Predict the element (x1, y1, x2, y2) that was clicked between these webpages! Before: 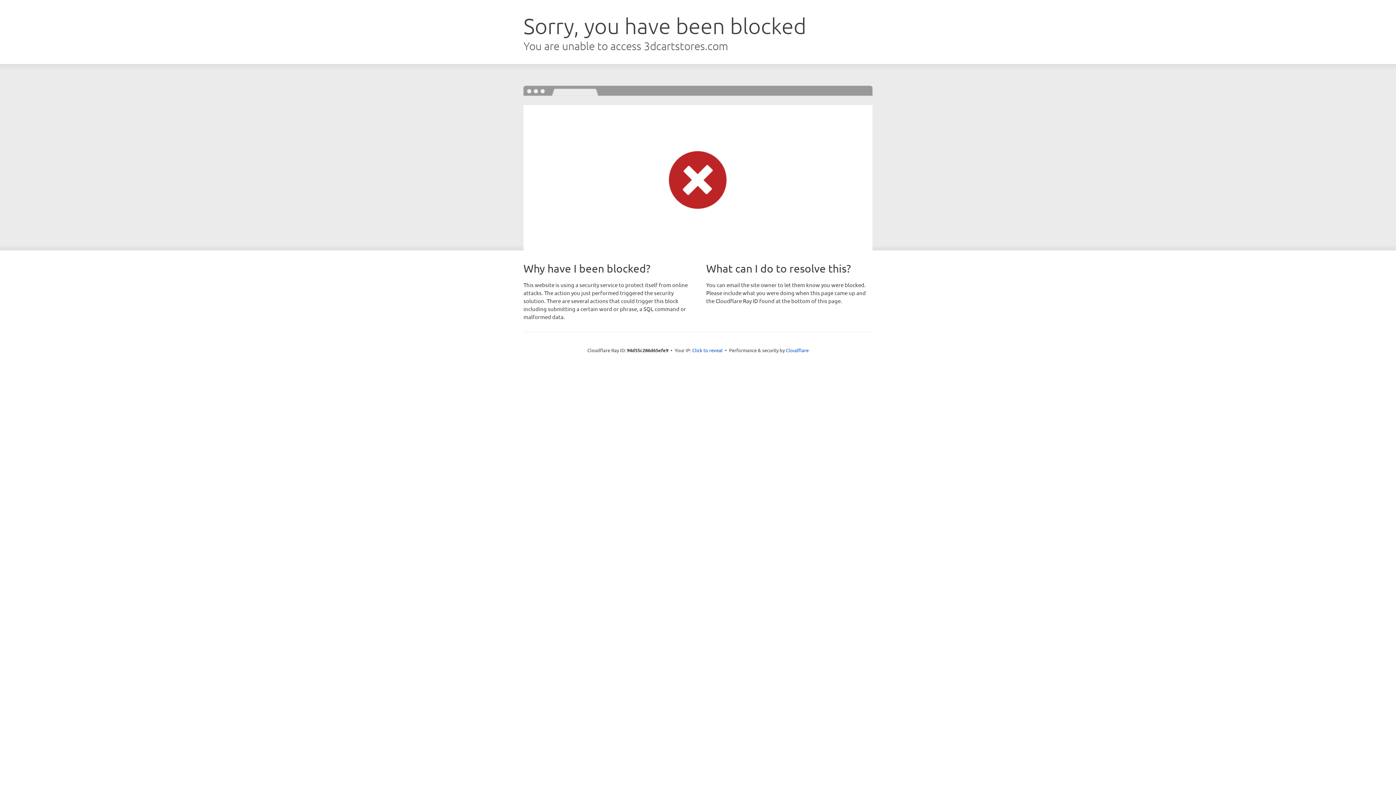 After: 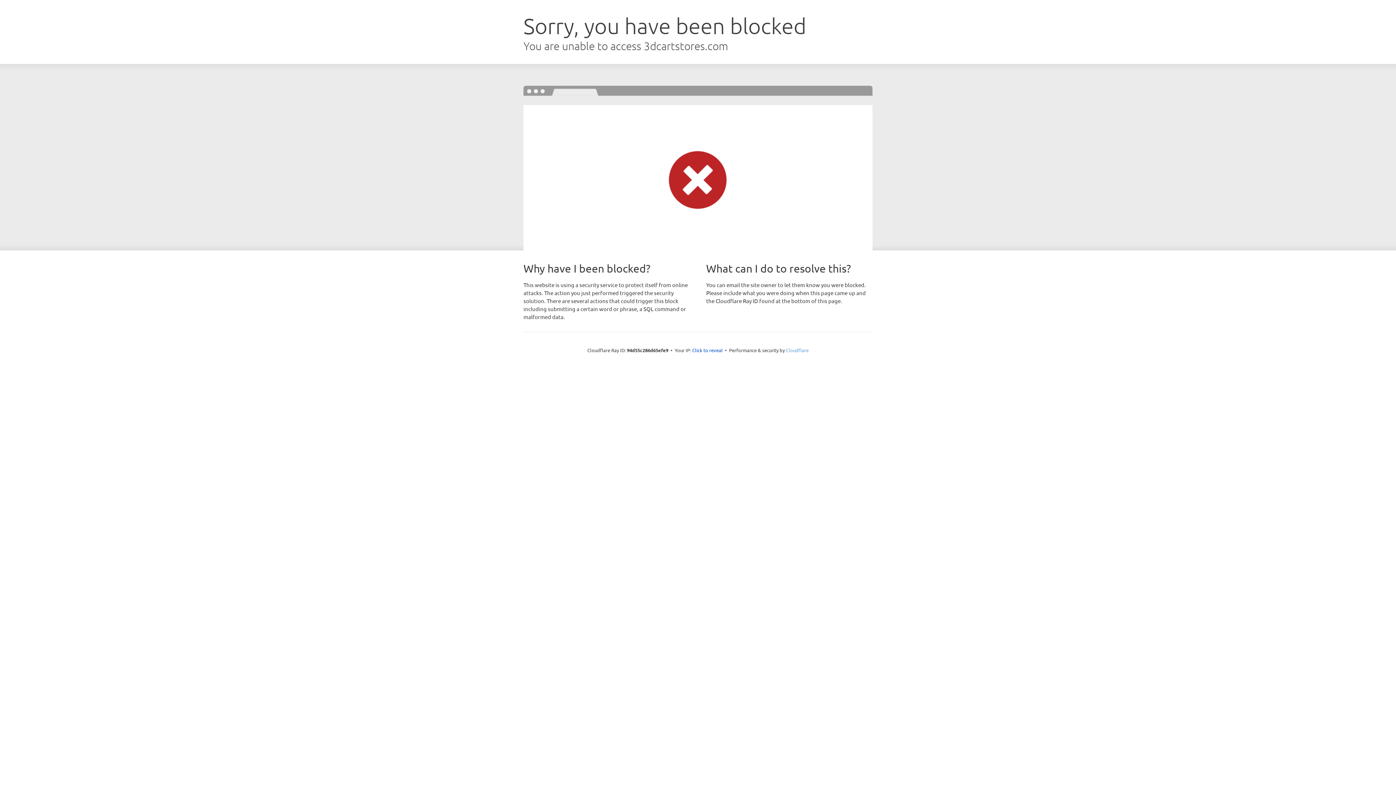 Action: bbox: (786, 347, 808, 353) label: Cloudflare